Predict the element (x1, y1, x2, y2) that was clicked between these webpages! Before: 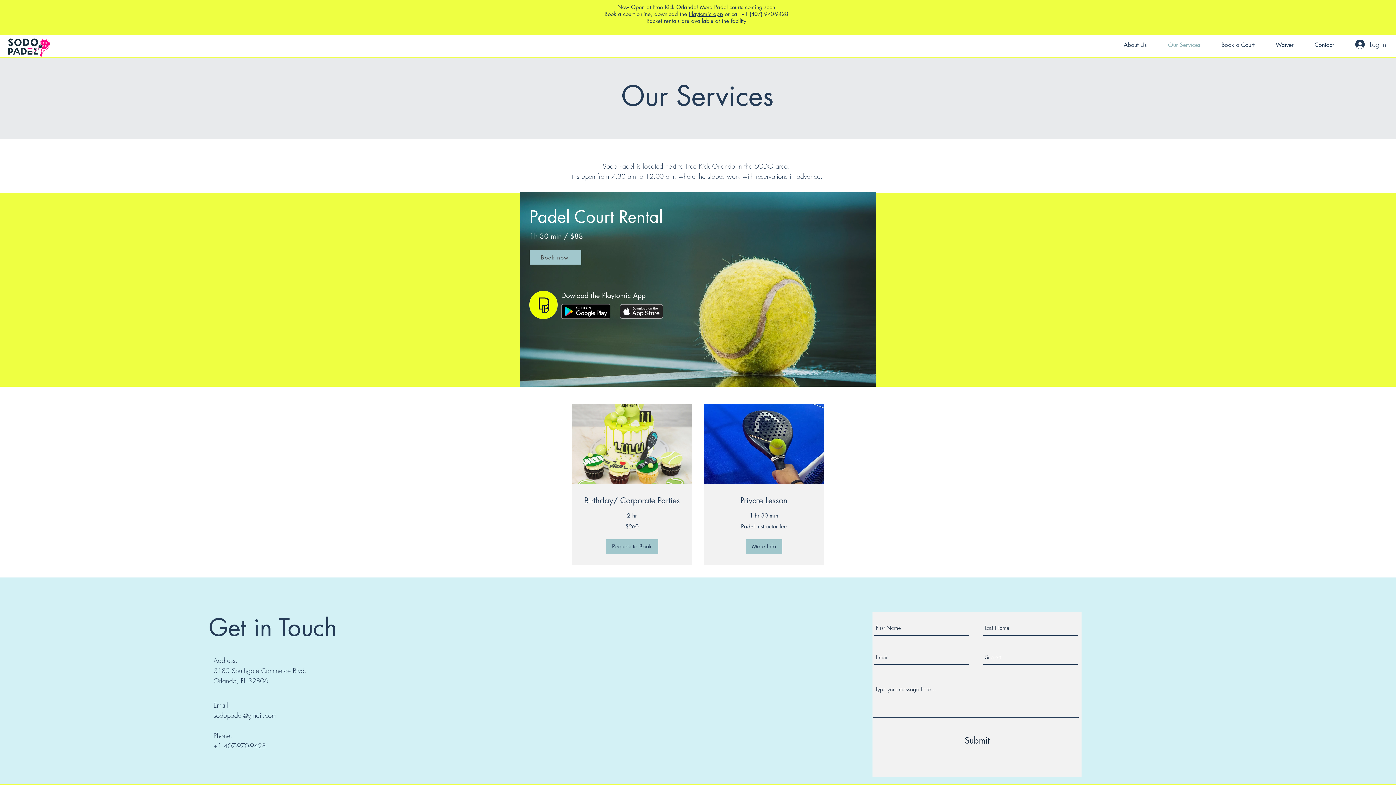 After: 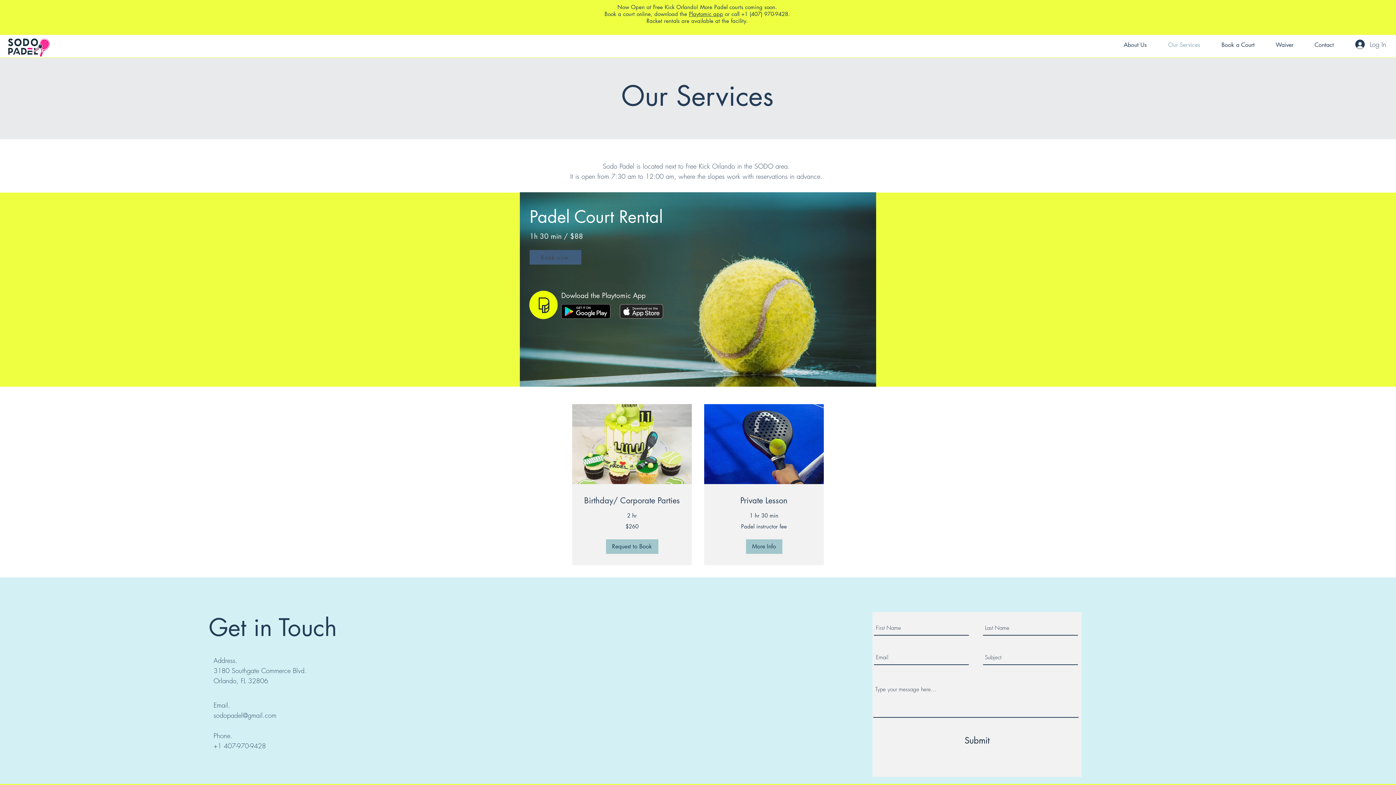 Action: label: Book now bbox: (529, 250, 581, 264)